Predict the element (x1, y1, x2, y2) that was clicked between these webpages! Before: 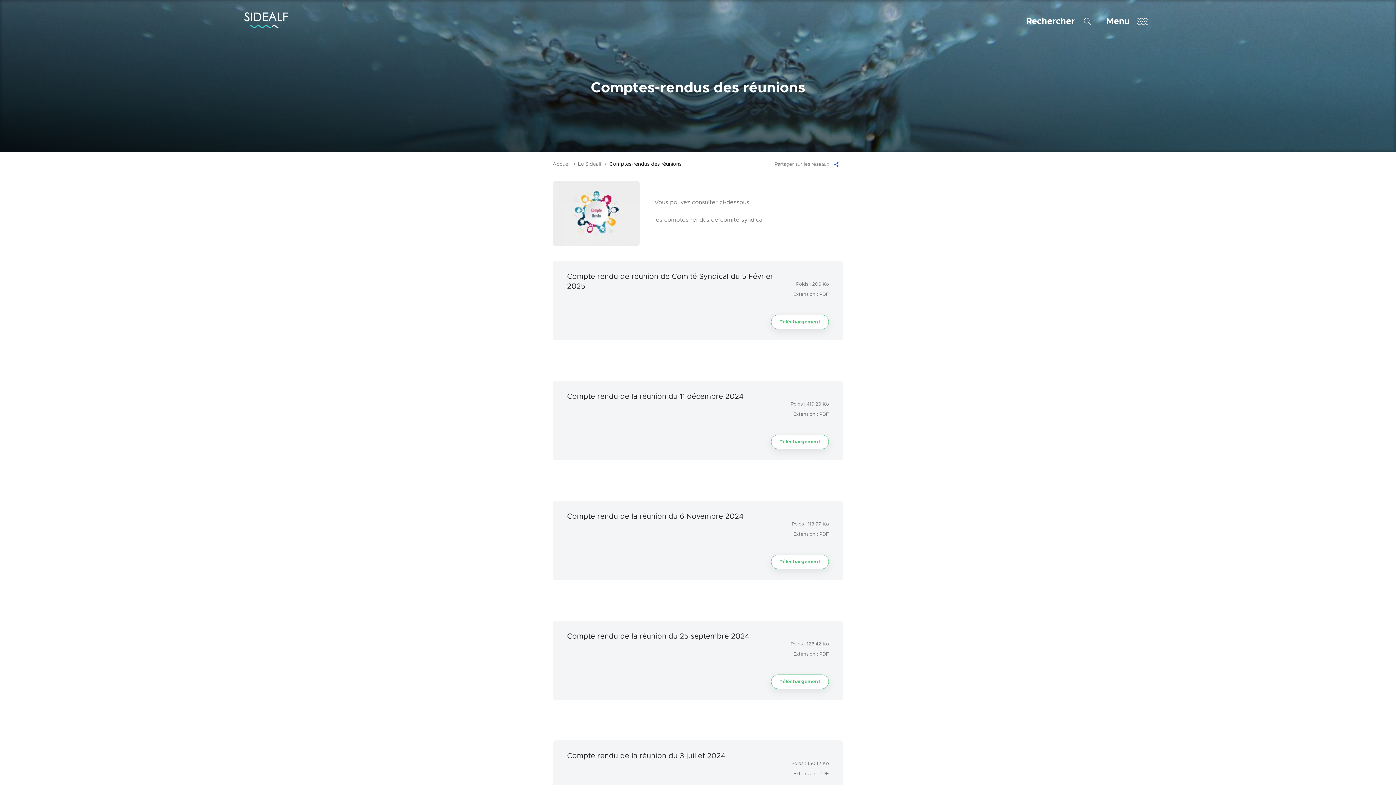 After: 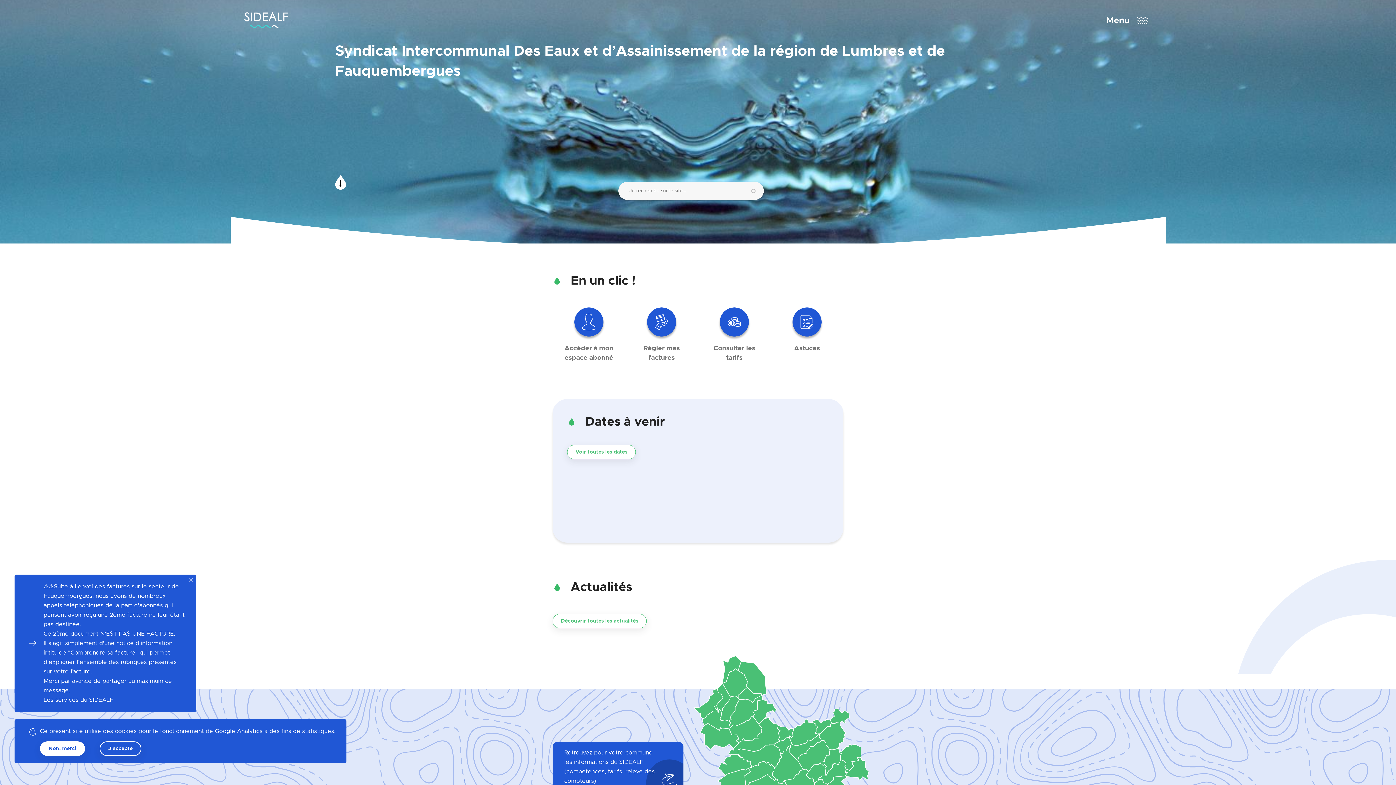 Action: bbox: (552, 161, 570, 166) label: Accueil